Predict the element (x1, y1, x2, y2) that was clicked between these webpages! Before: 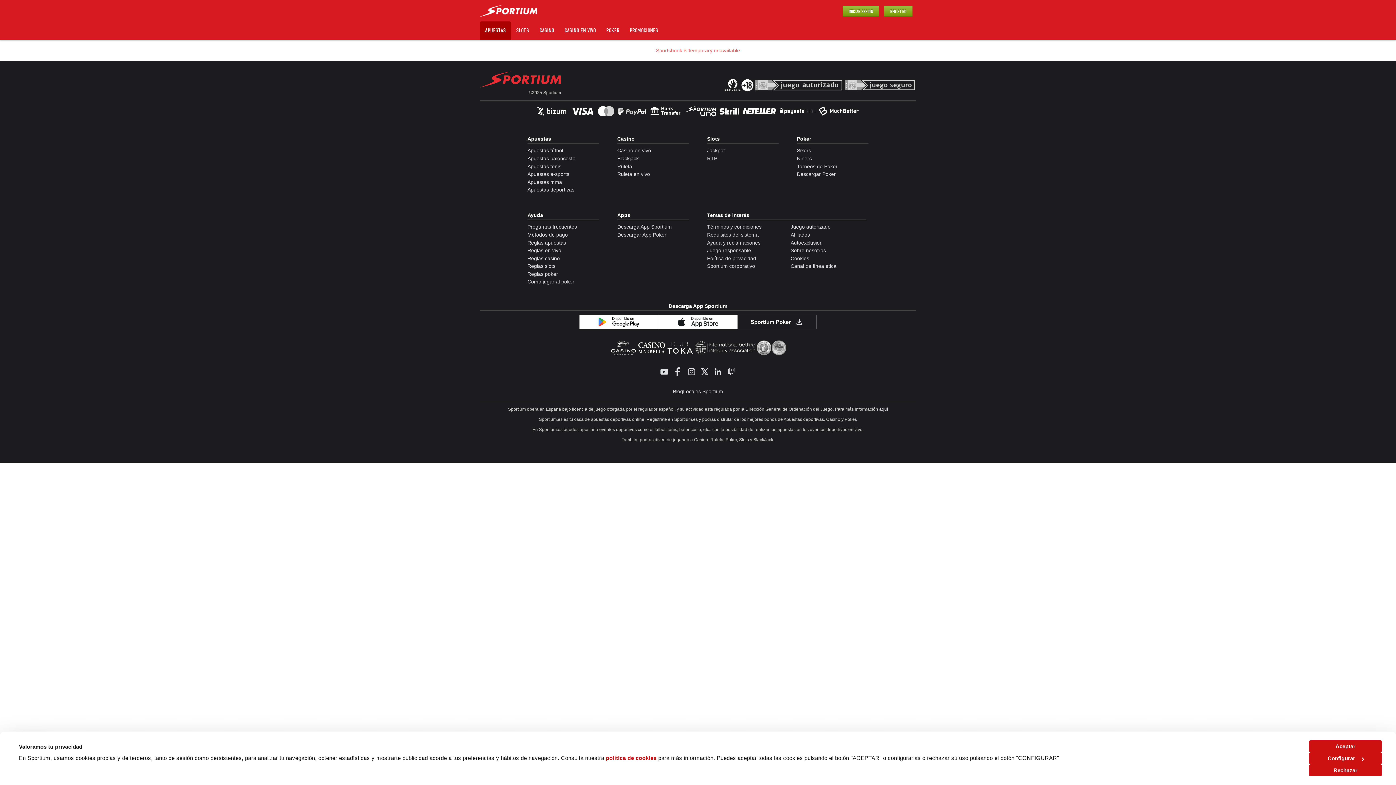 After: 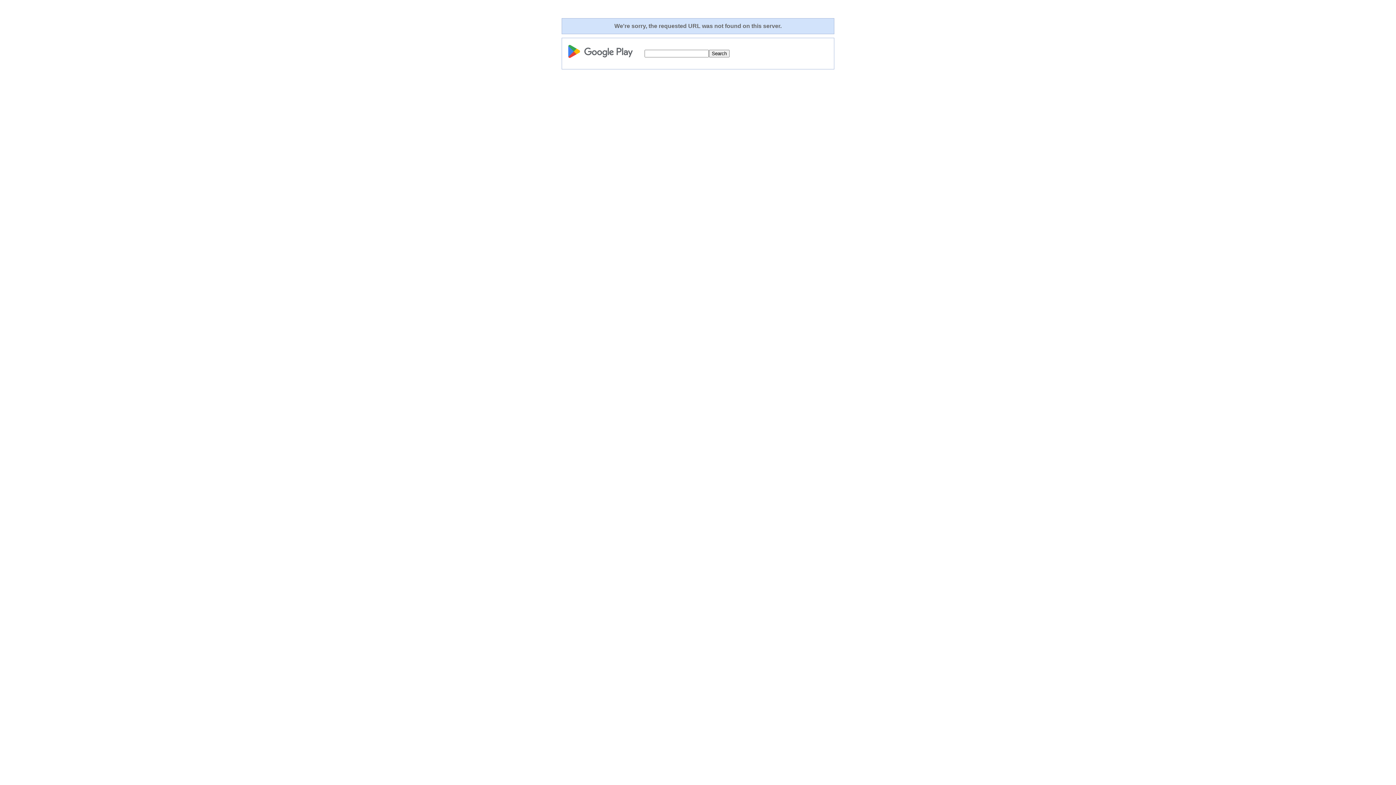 Action: bbox: (579, 315, 658, 330)